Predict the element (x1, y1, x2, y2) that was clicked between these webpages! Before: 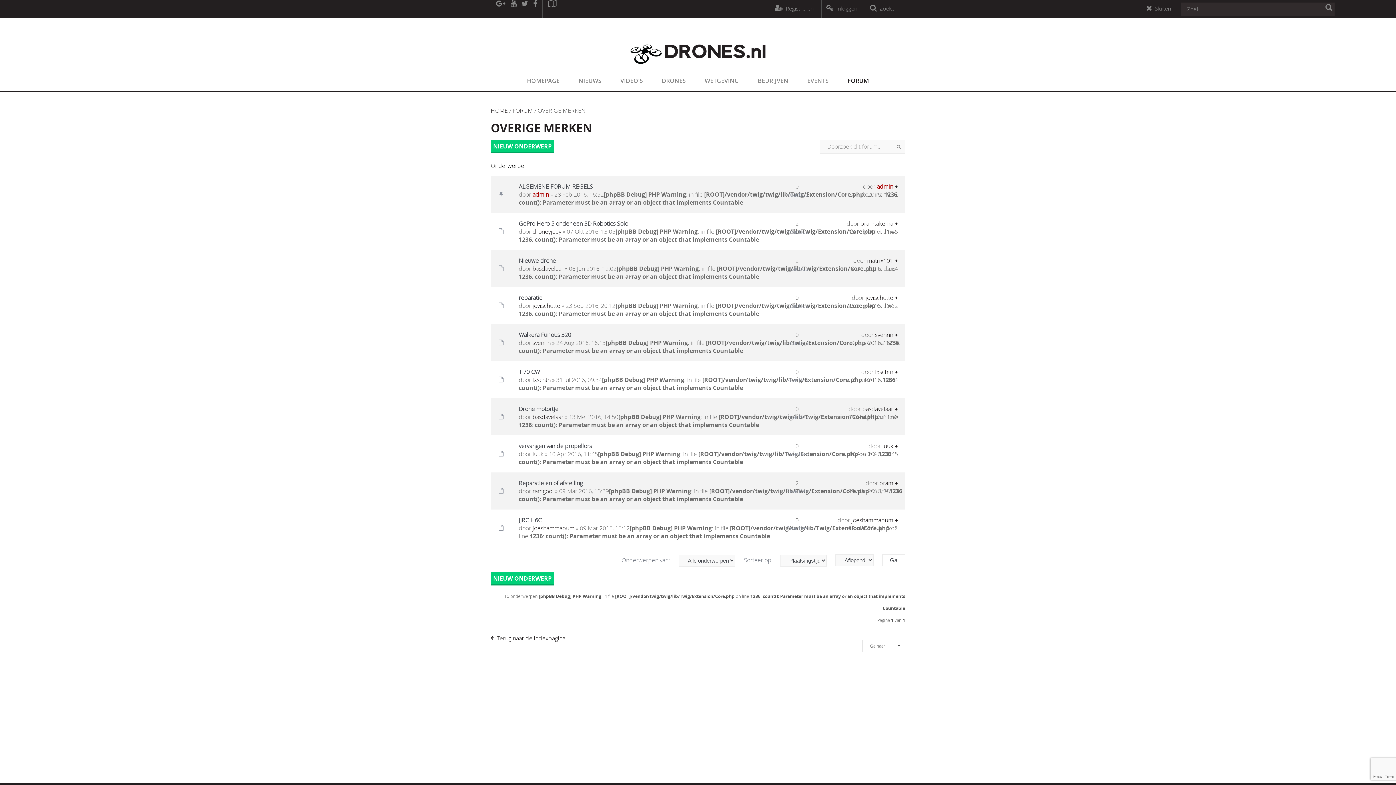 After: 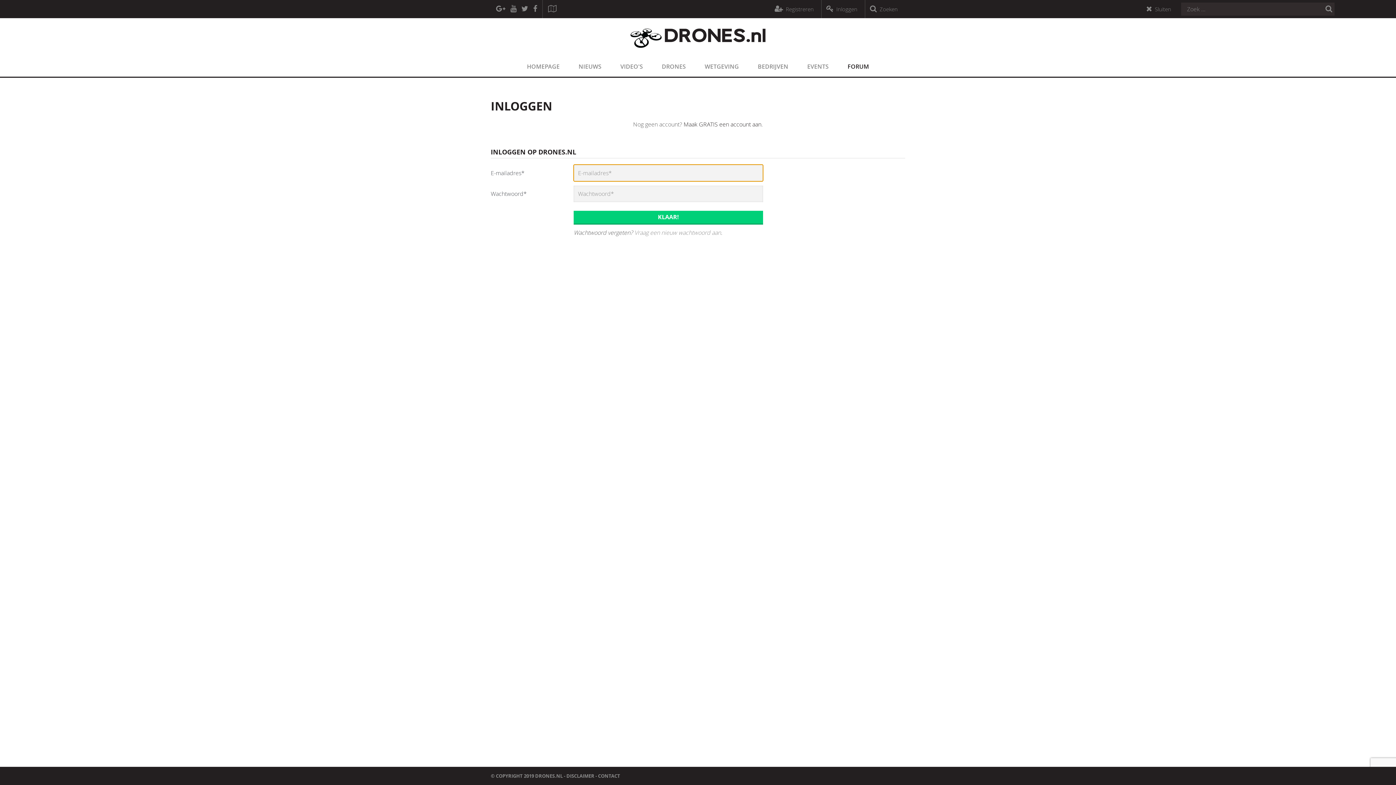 Action: label: bramtakema bbox: (860, 219, 893, 227)